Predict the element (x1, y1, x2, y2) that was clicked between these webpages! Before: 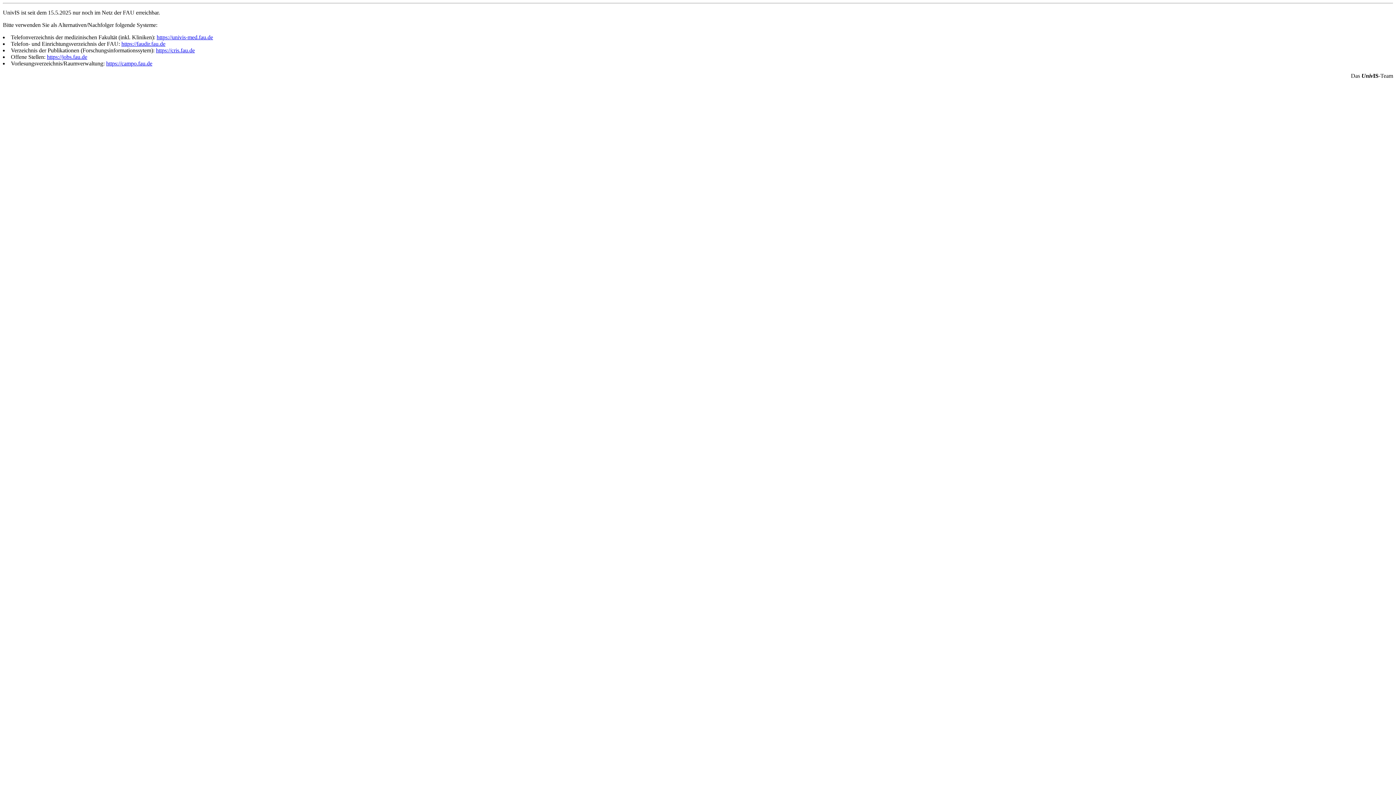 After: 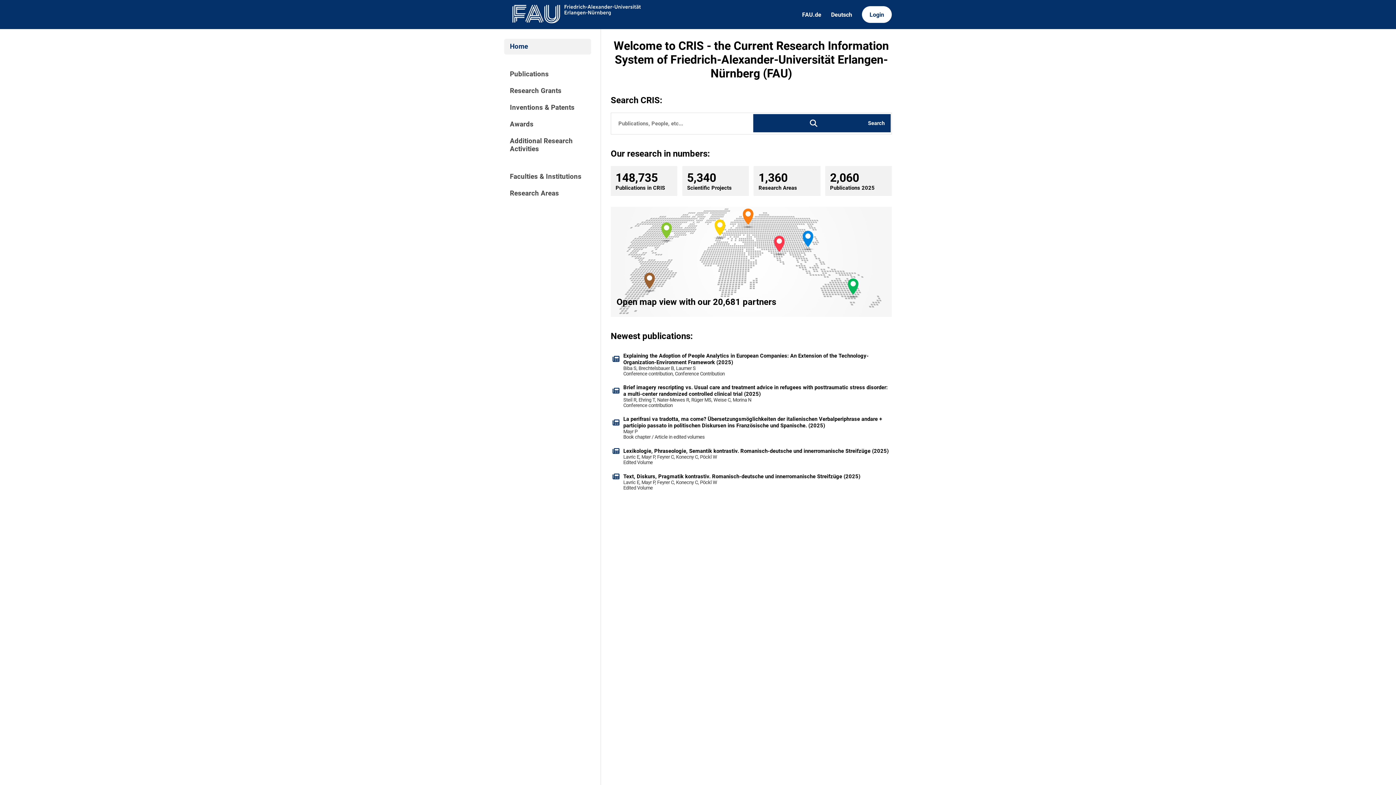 Action: label: https://cris.fau.de bbox: (156, 47, 194, 53)